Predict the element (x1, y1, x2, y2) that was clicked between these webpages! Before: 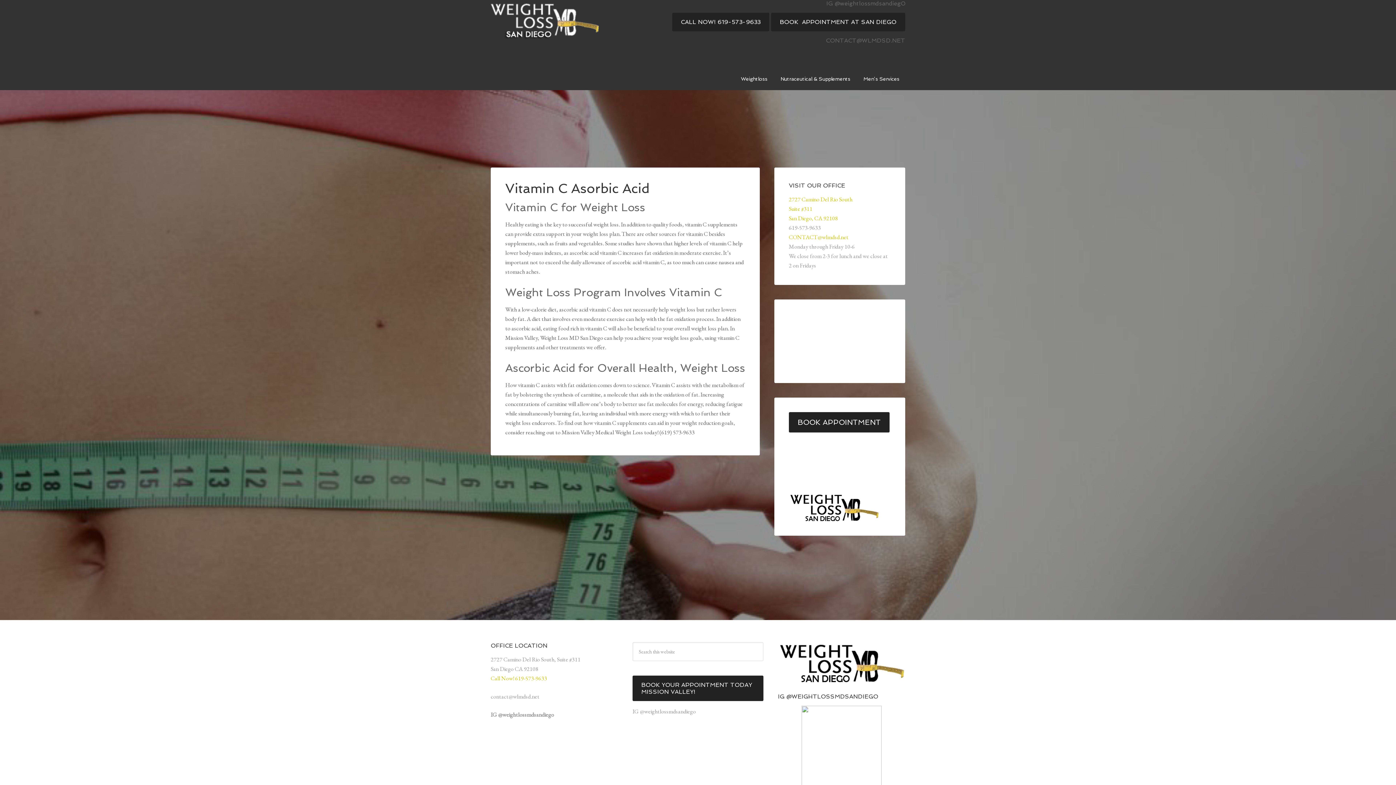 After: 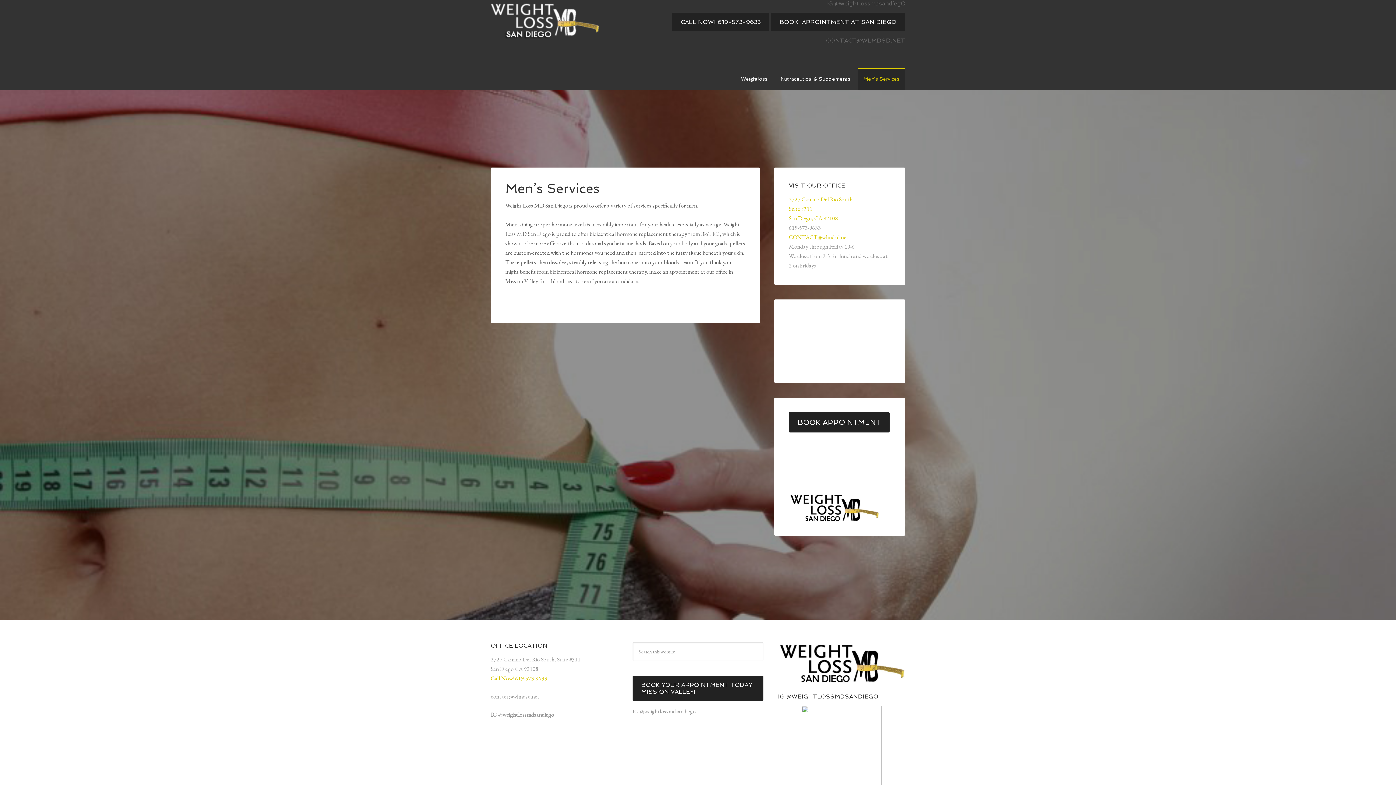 Action: bbox: (857, 68, 905, 90) label: Men’s Services